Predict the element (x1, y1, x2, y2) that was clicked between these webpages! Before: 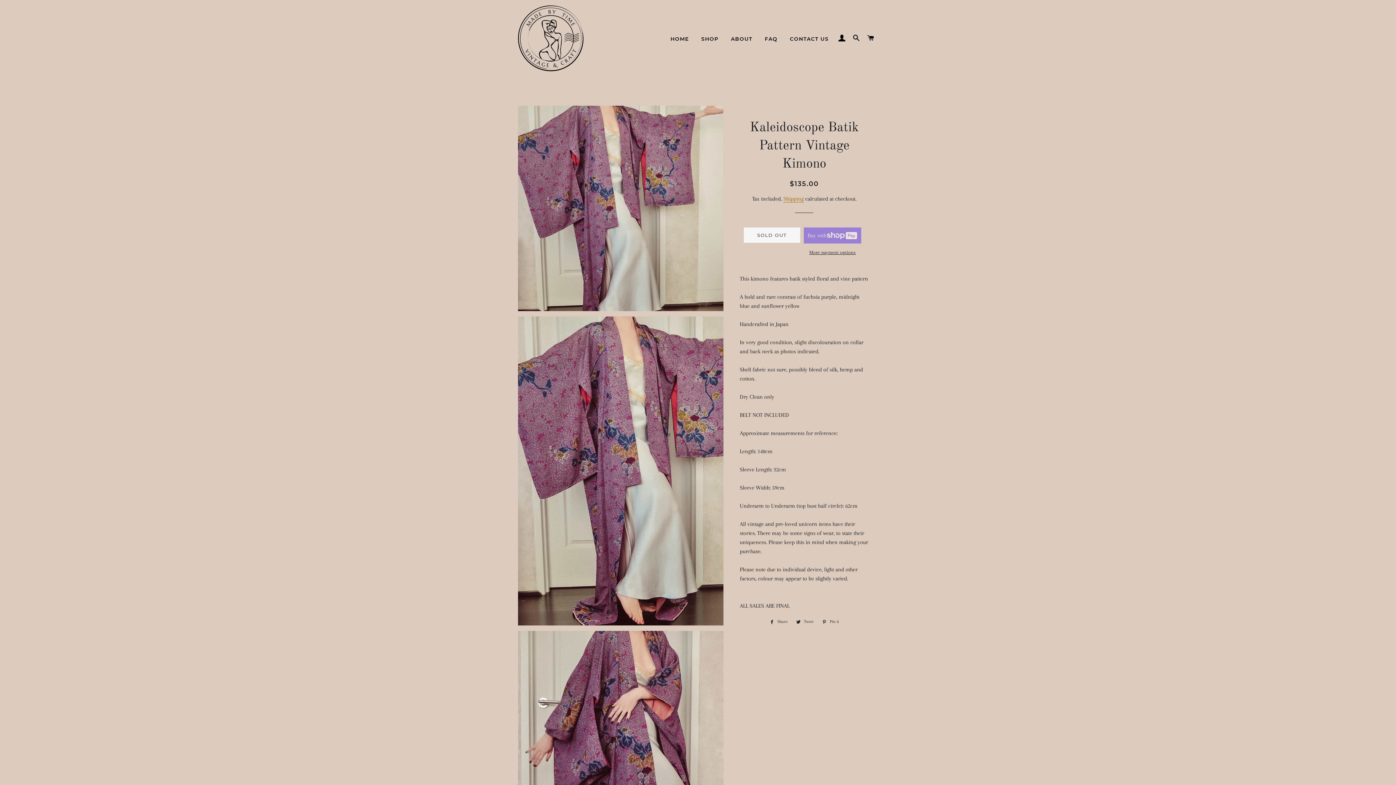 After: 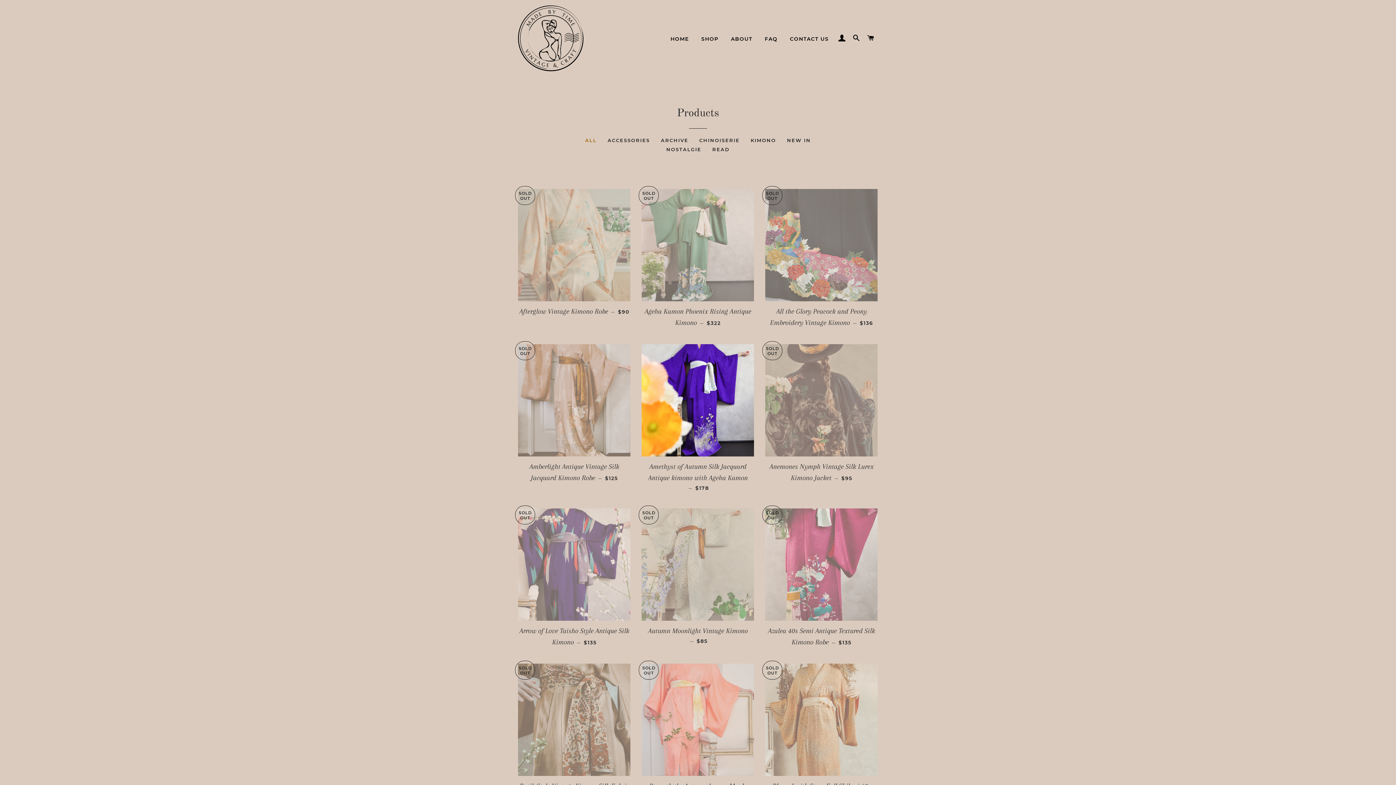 Action: label: SHOP bbox: (695, 29, 724, 48)